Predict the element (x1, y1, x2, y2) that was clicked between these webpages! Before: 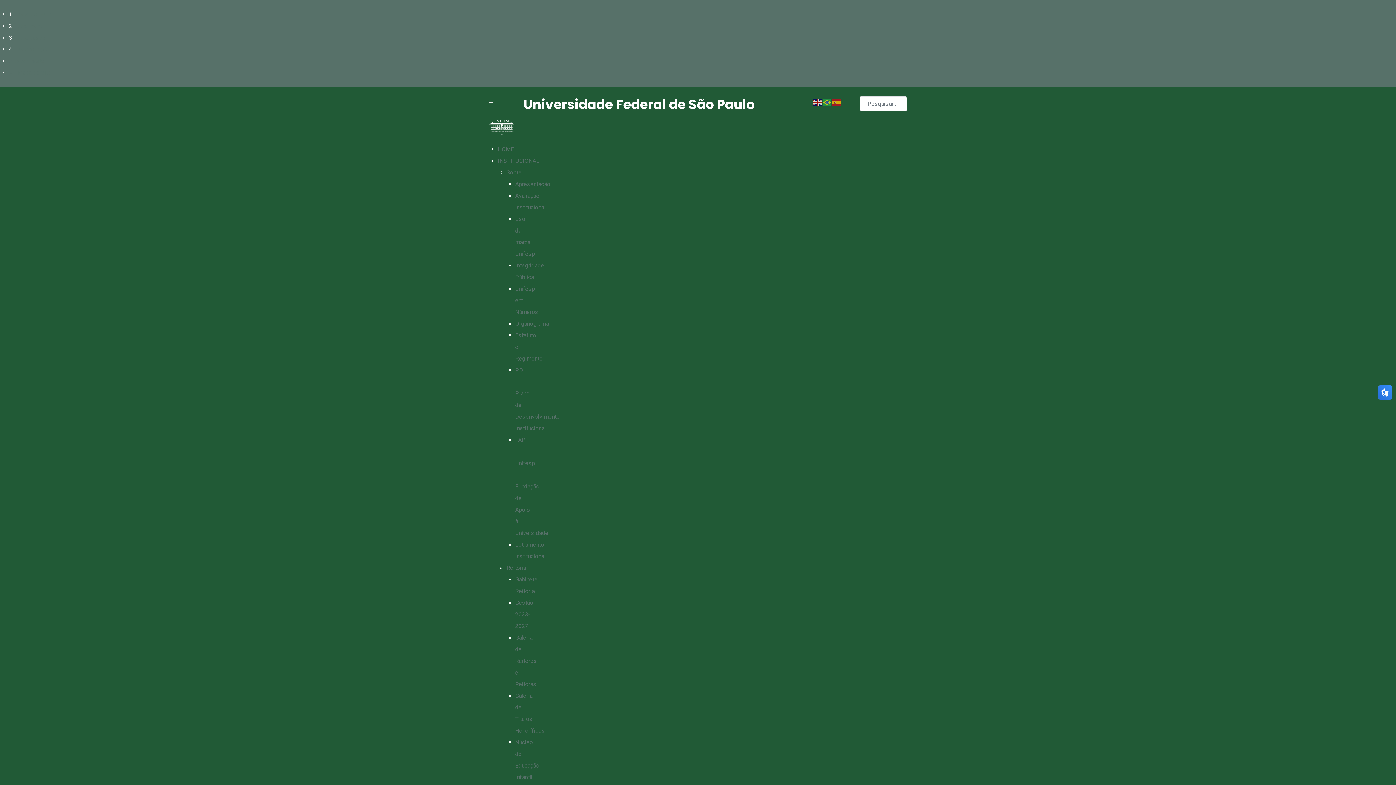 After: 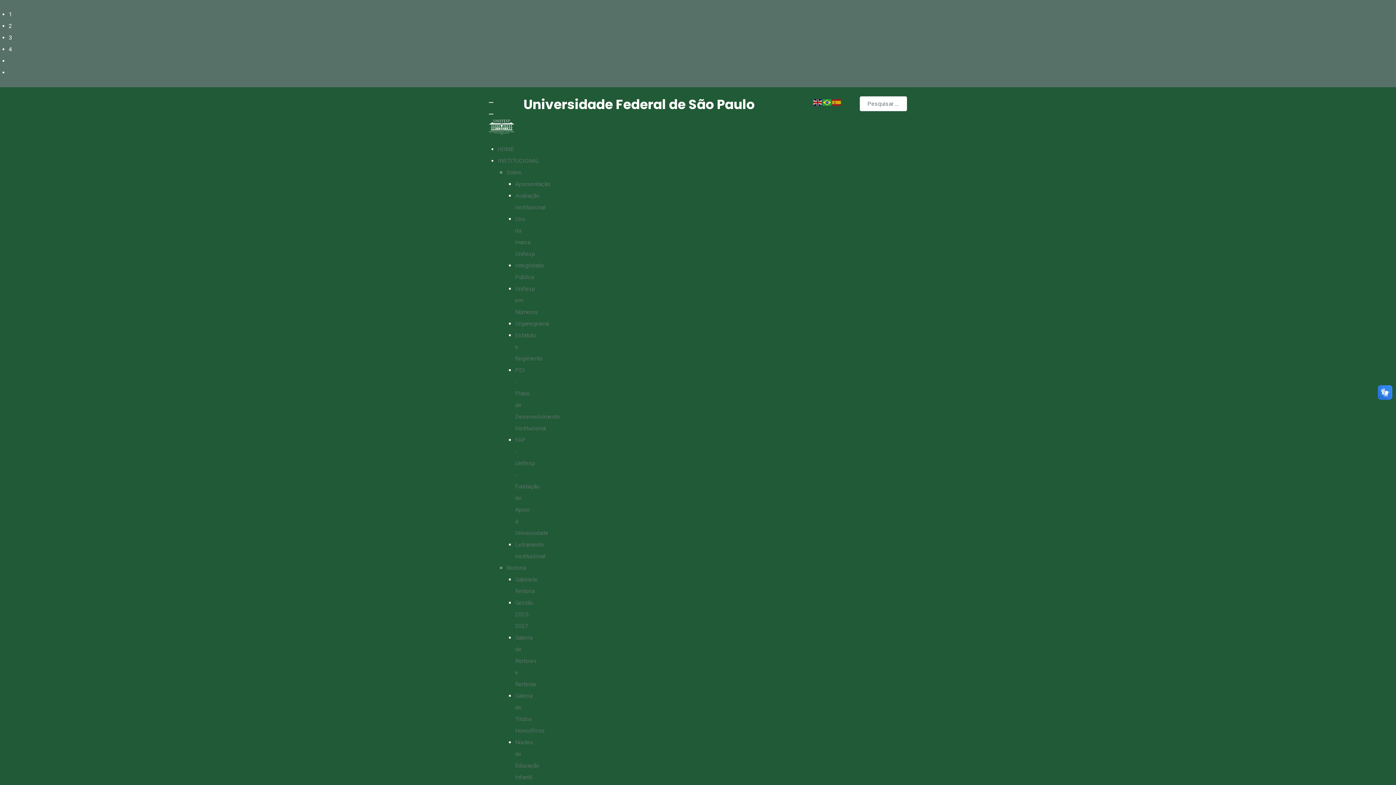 Action: bbox: (822, 98, 832, 105)